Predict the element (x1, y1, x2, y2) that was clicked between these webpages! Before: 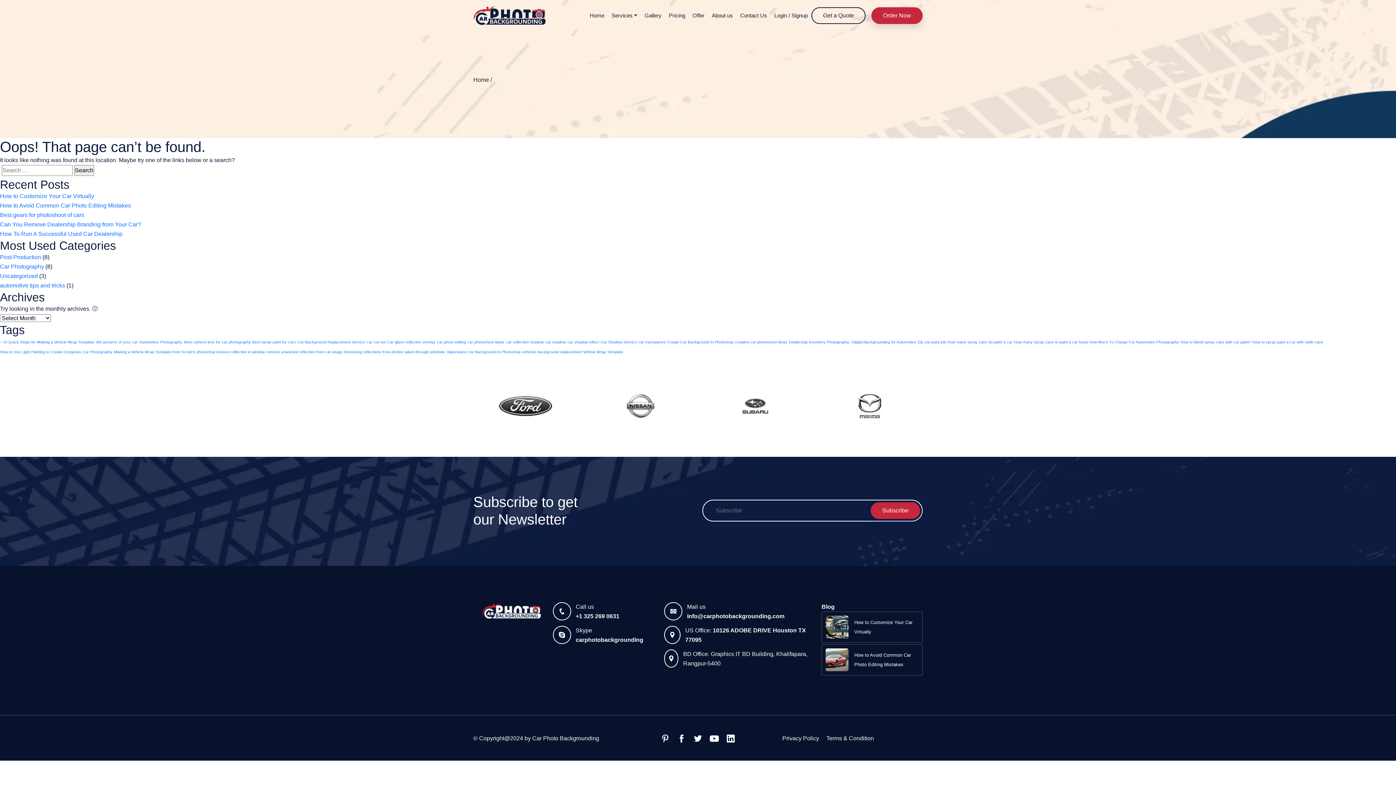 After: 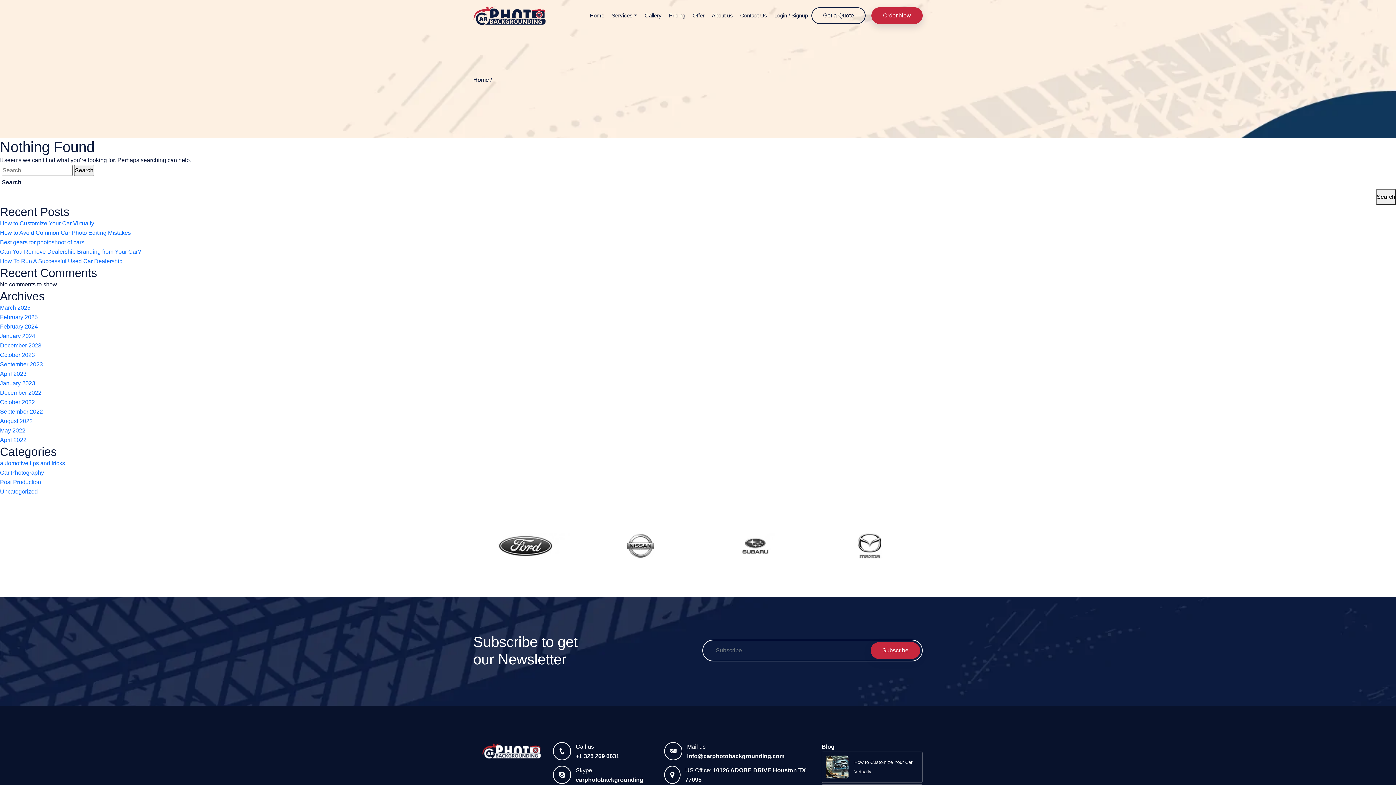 Action: bbox: (297, 337, 365, 346) label: Car Background Replacement Service (1 item)